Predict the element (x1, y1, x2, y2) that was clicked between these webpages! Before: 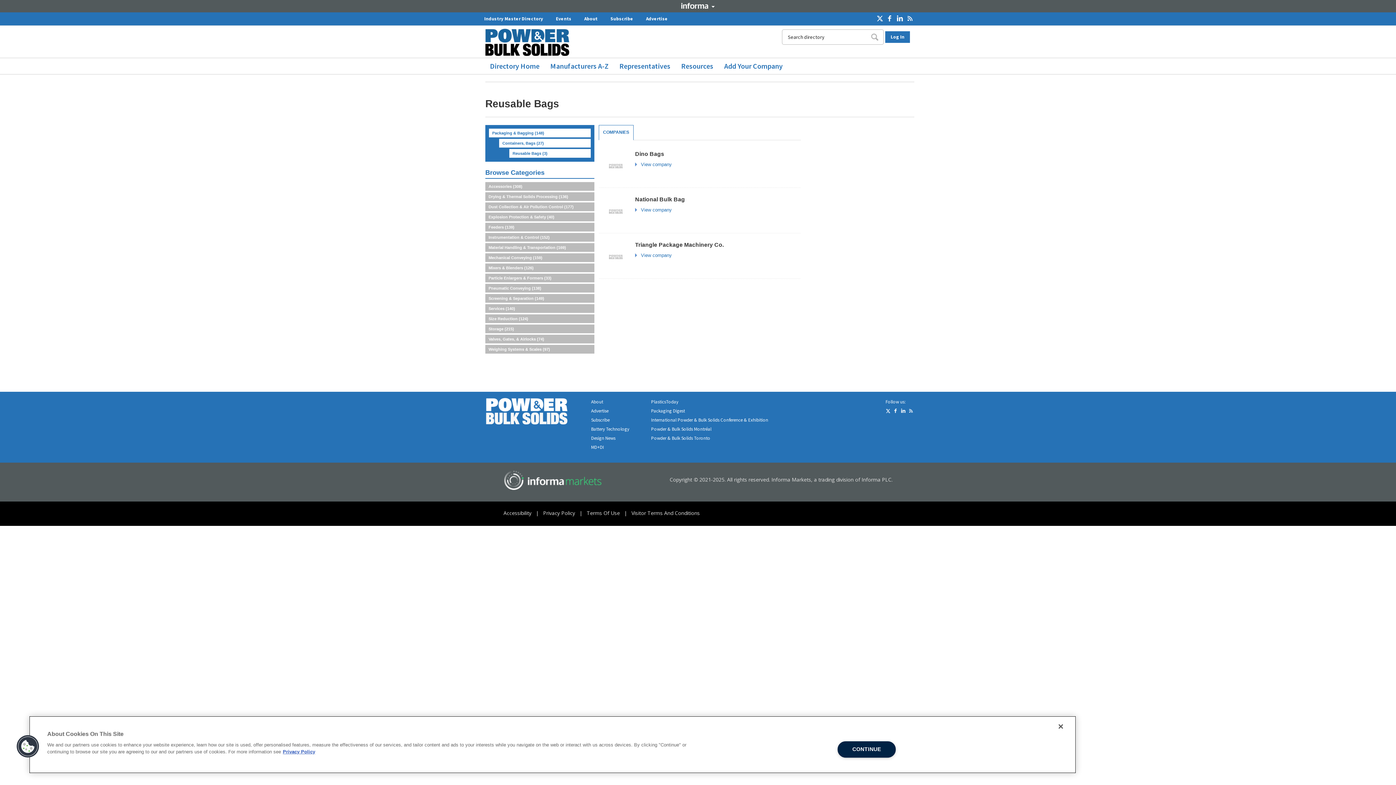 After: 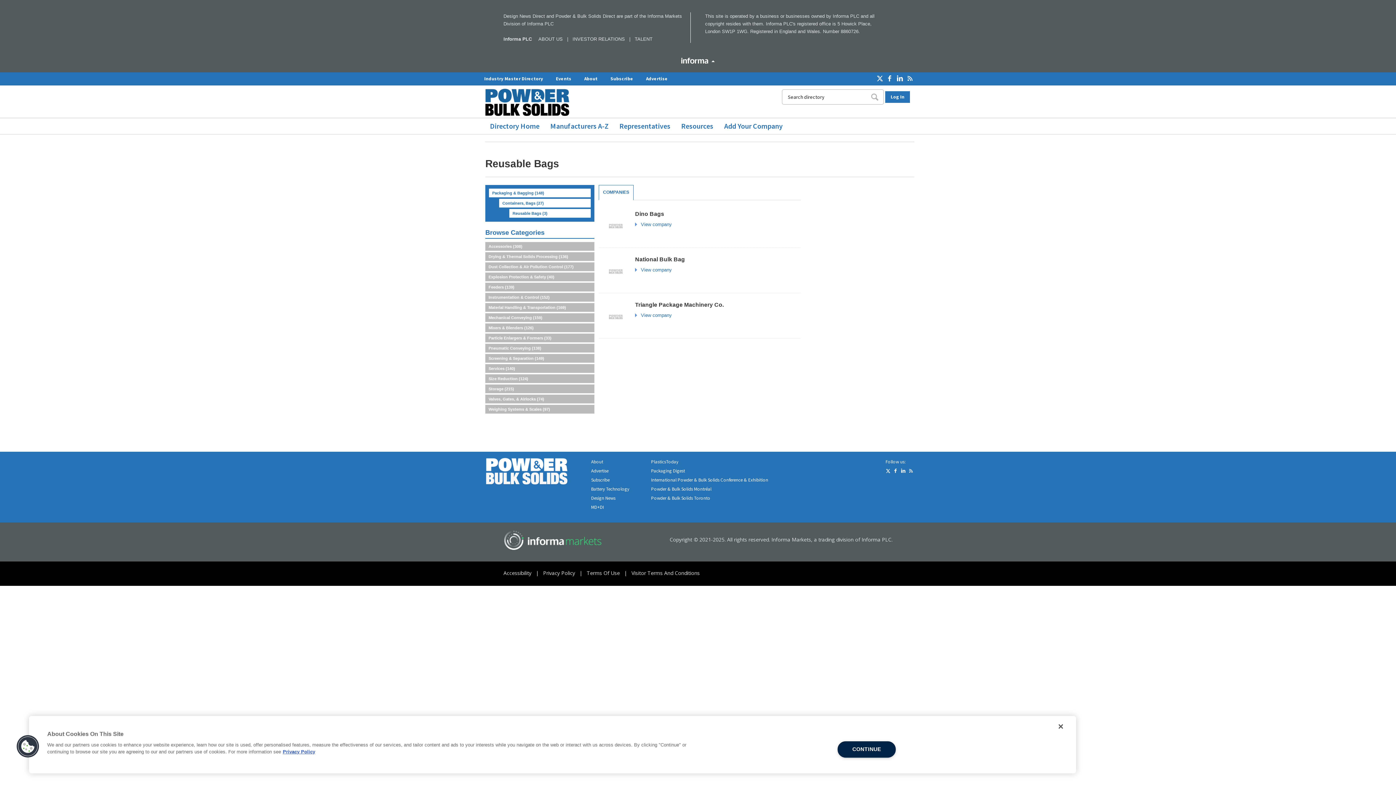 Action: bbox: (681, 2, 714, 8) label: Informa